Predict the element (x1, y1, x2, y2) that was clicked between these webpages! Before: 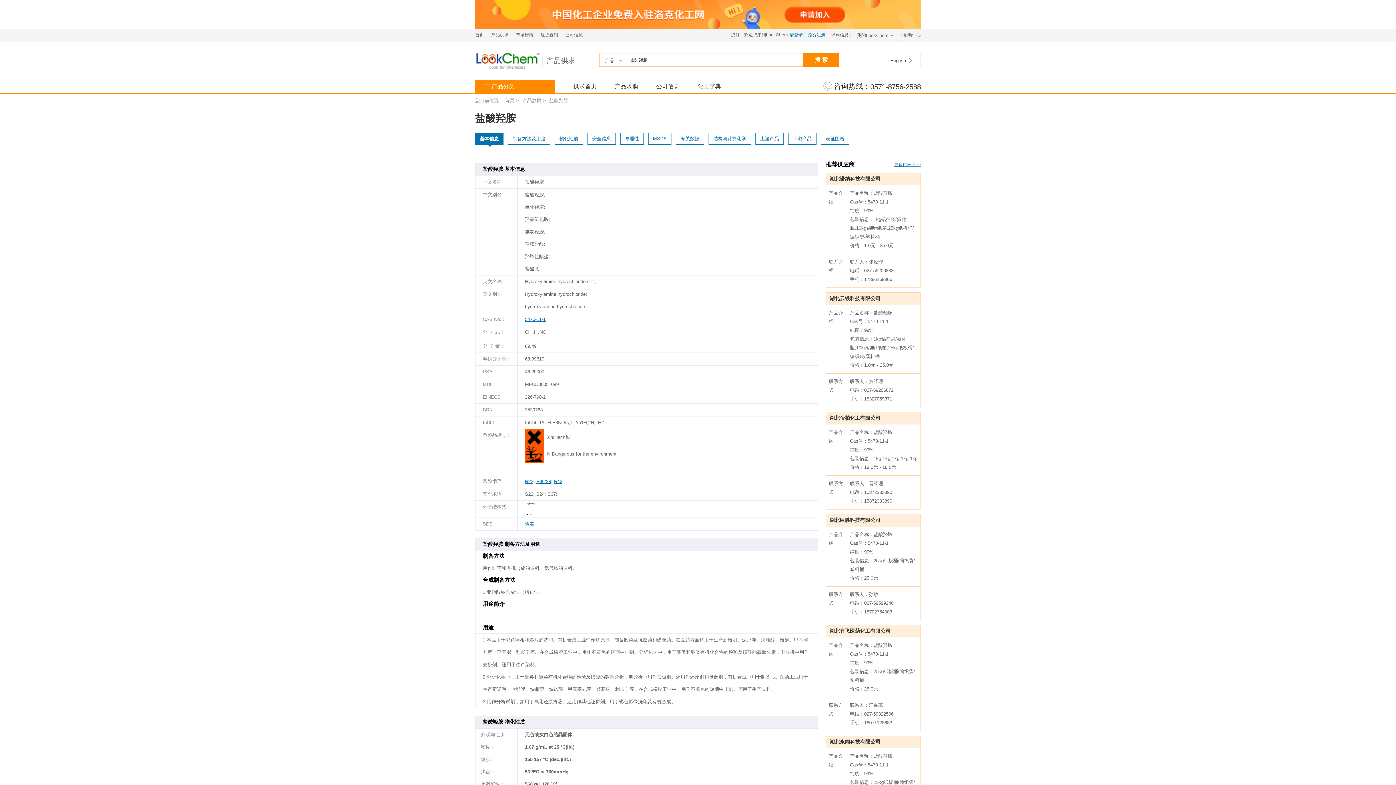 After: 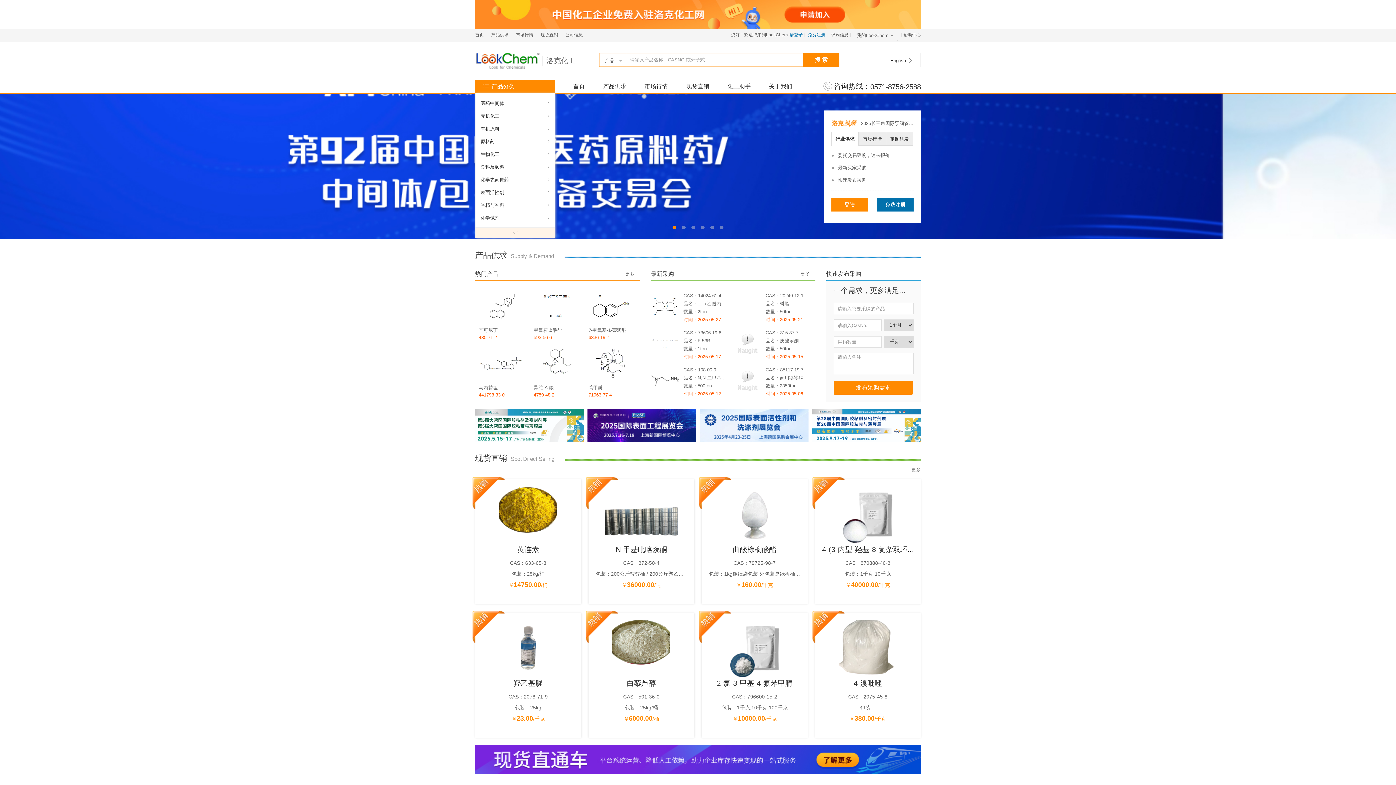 Action: bbox: (475, 52, 540, 68)